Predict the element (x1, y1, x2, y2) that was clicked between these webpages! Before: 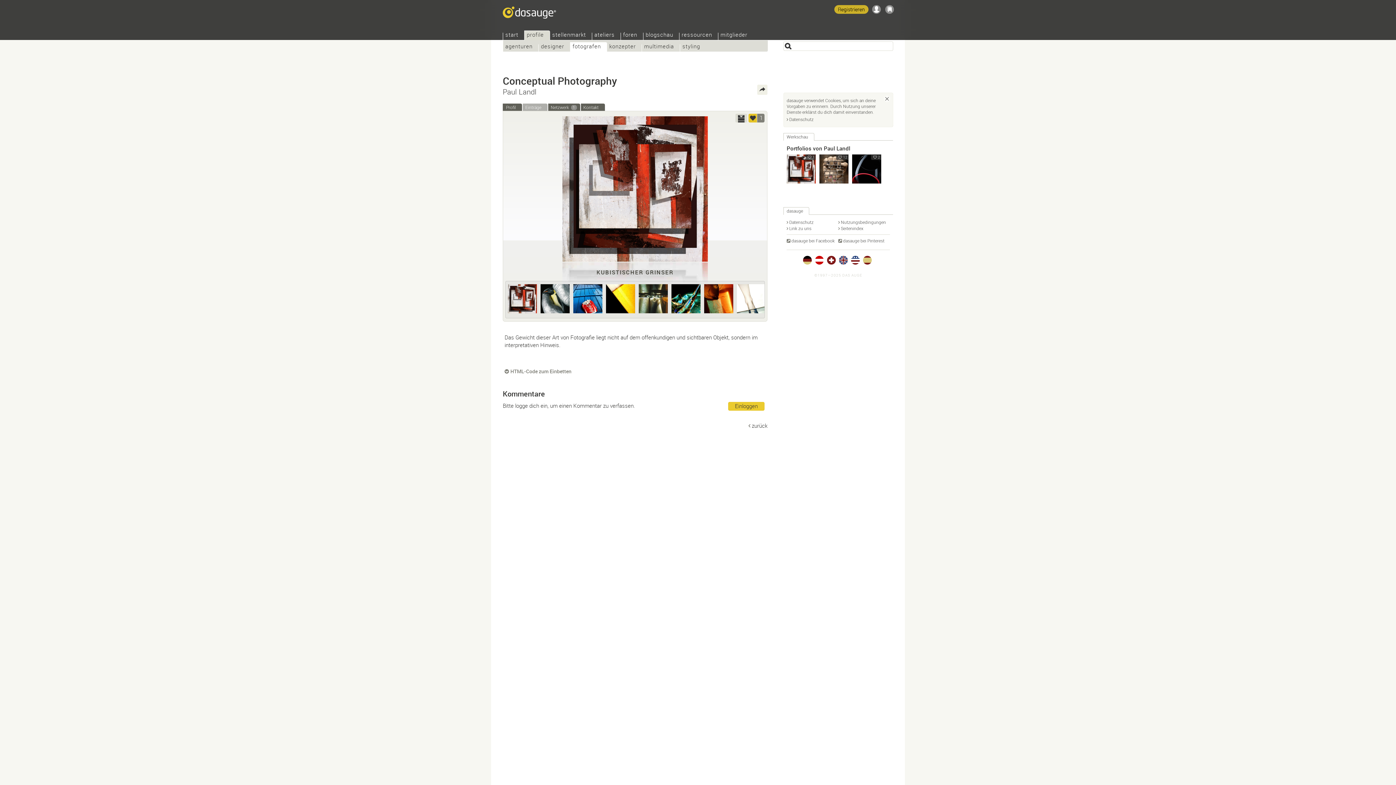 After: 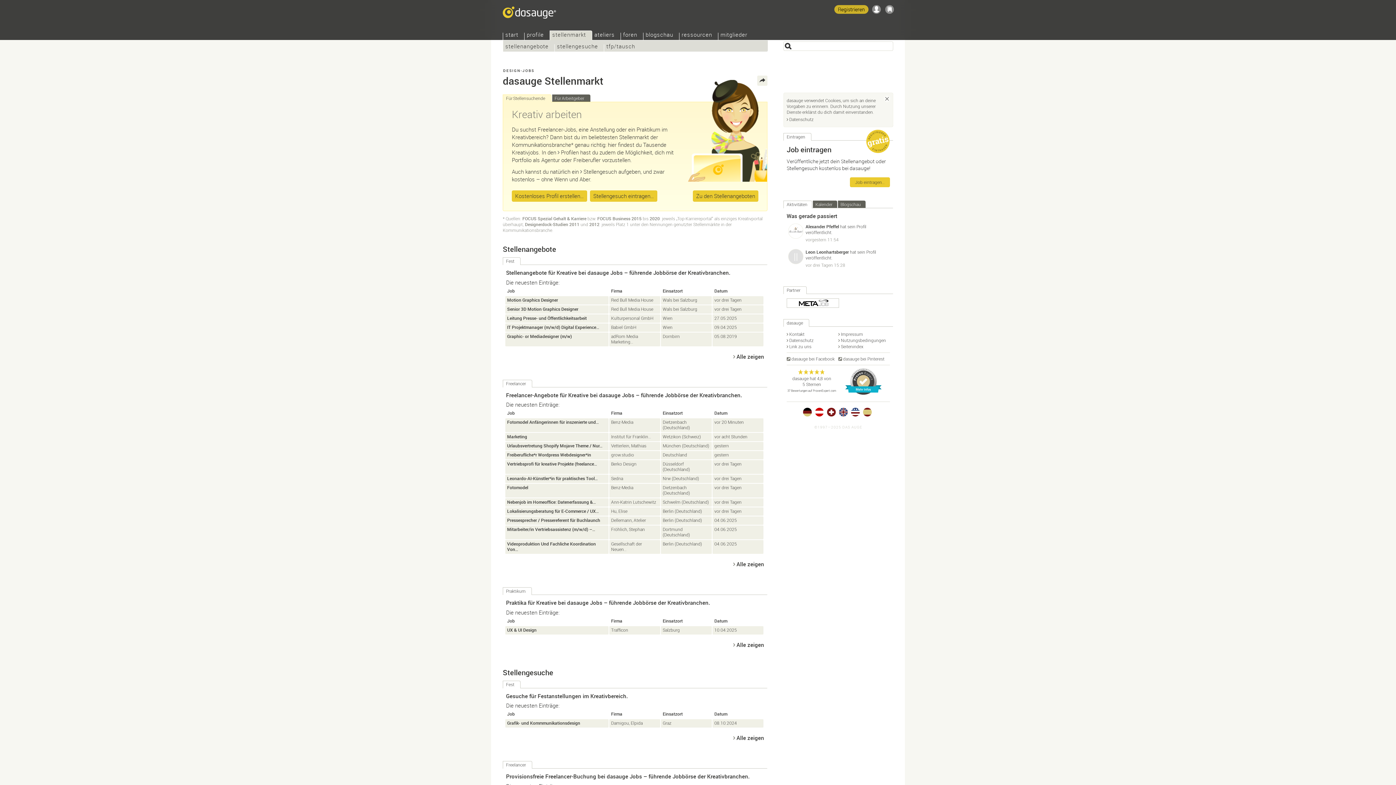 Action: bbox: (549, 32, 592, 40) label: stellenmarkt